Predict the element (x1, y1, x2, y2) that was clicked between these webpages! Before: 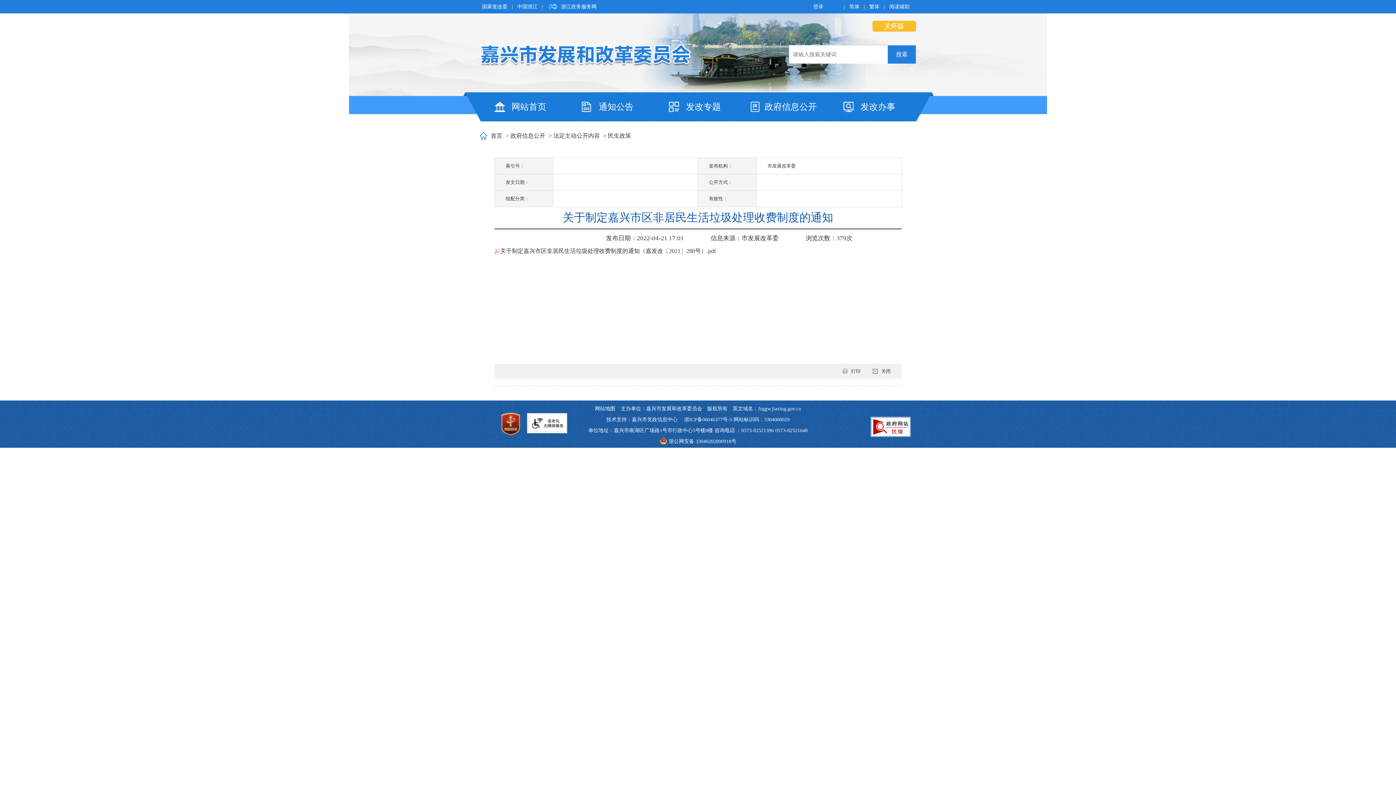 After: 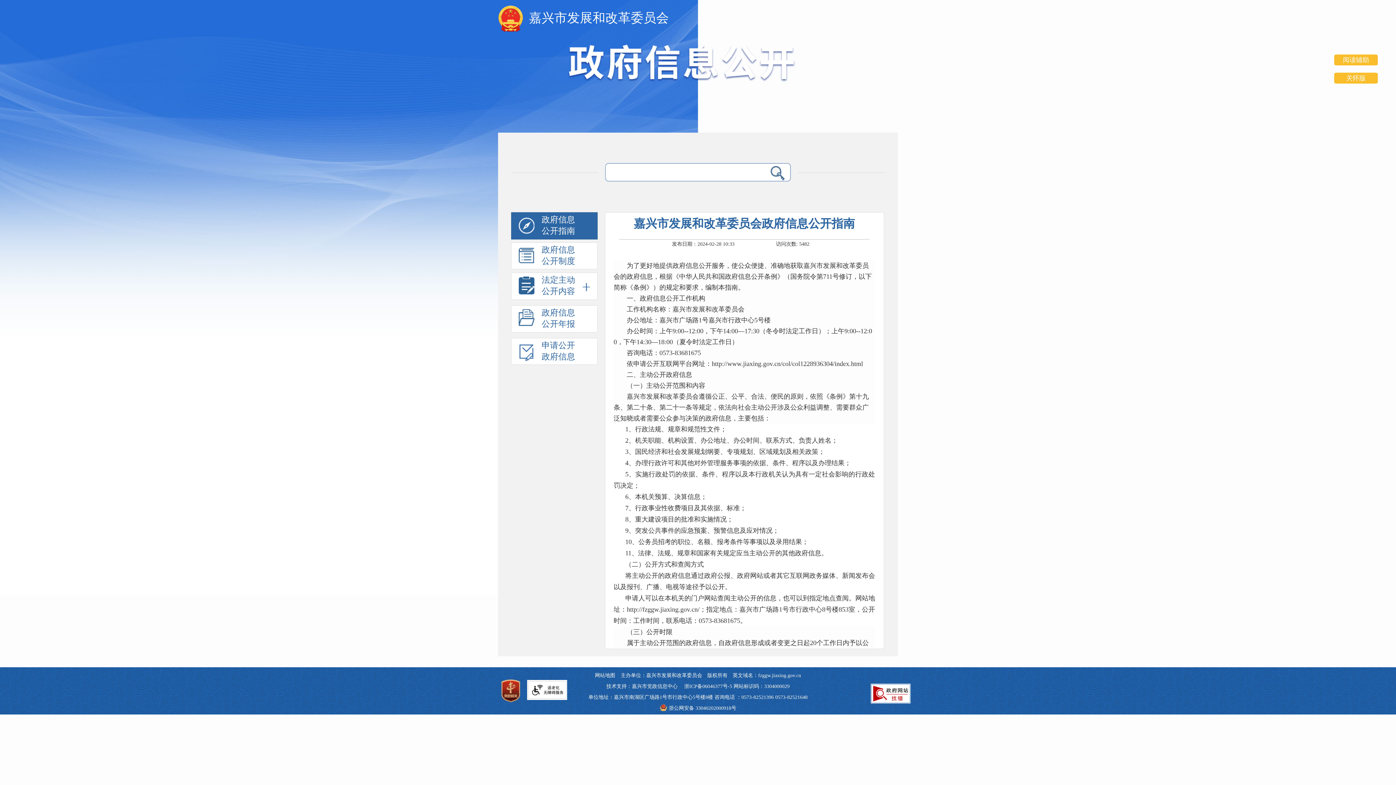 Action: label: 政府信息公开 bbox: (510, 132, 547, 138)